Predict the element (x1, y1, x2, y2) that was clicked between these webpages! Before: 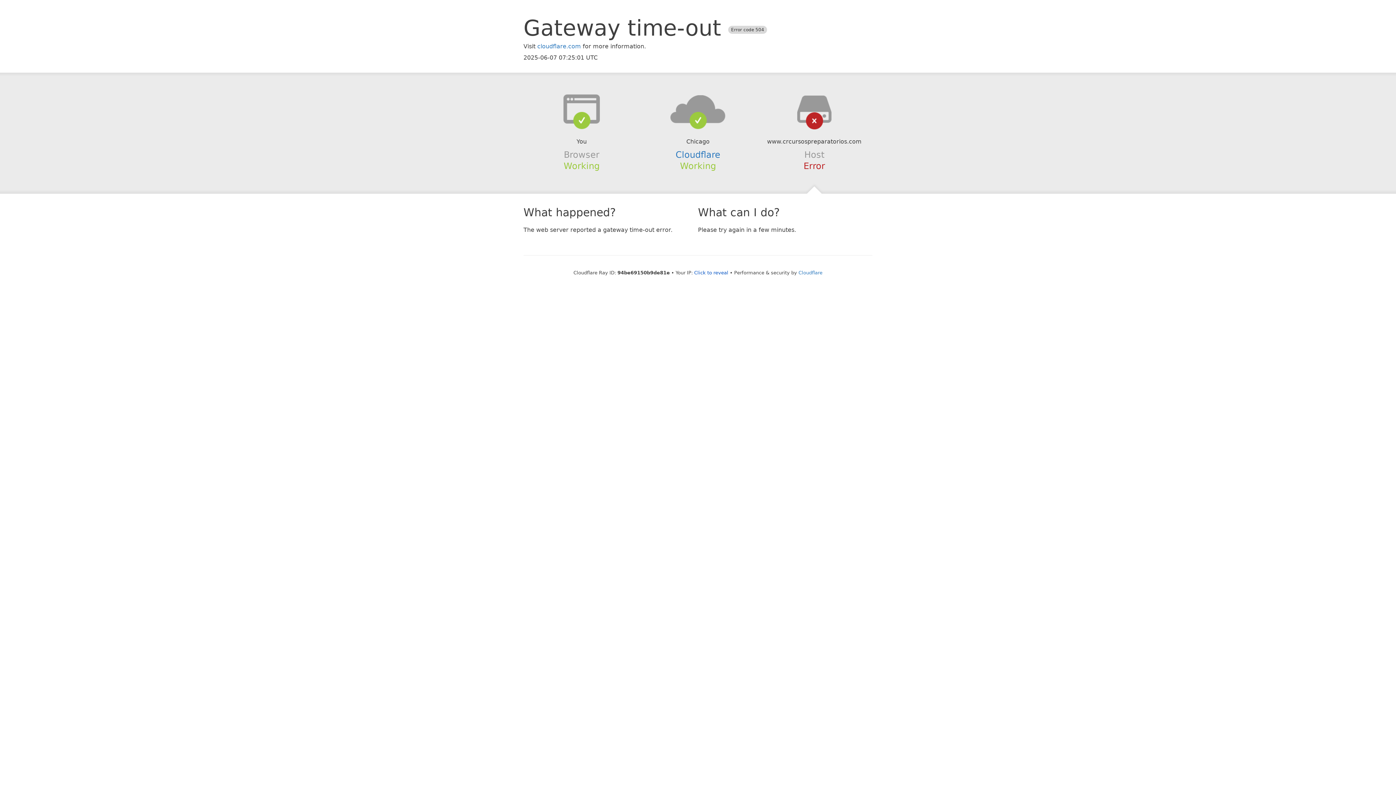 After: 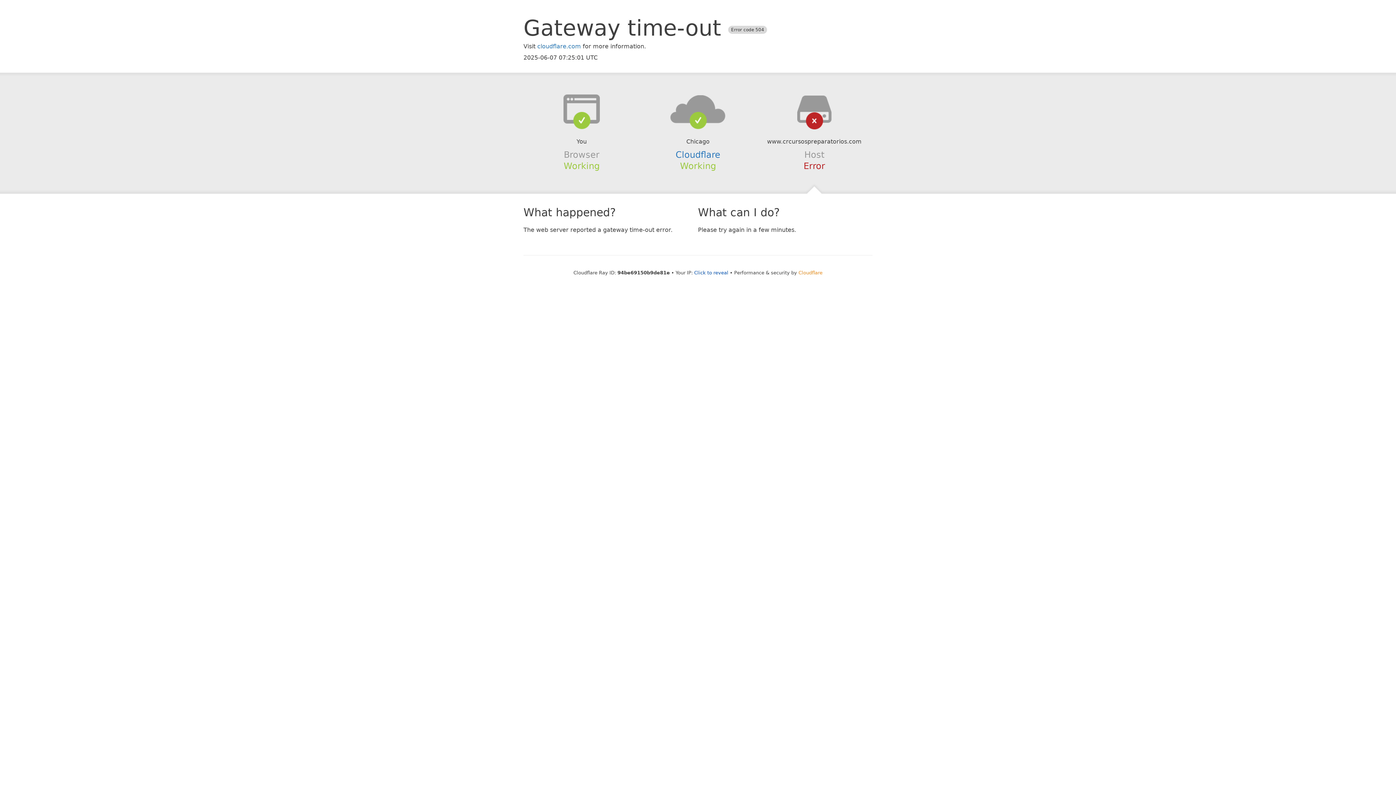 Action: bbox: (798, 270, 822, 275) label: Cloudflare